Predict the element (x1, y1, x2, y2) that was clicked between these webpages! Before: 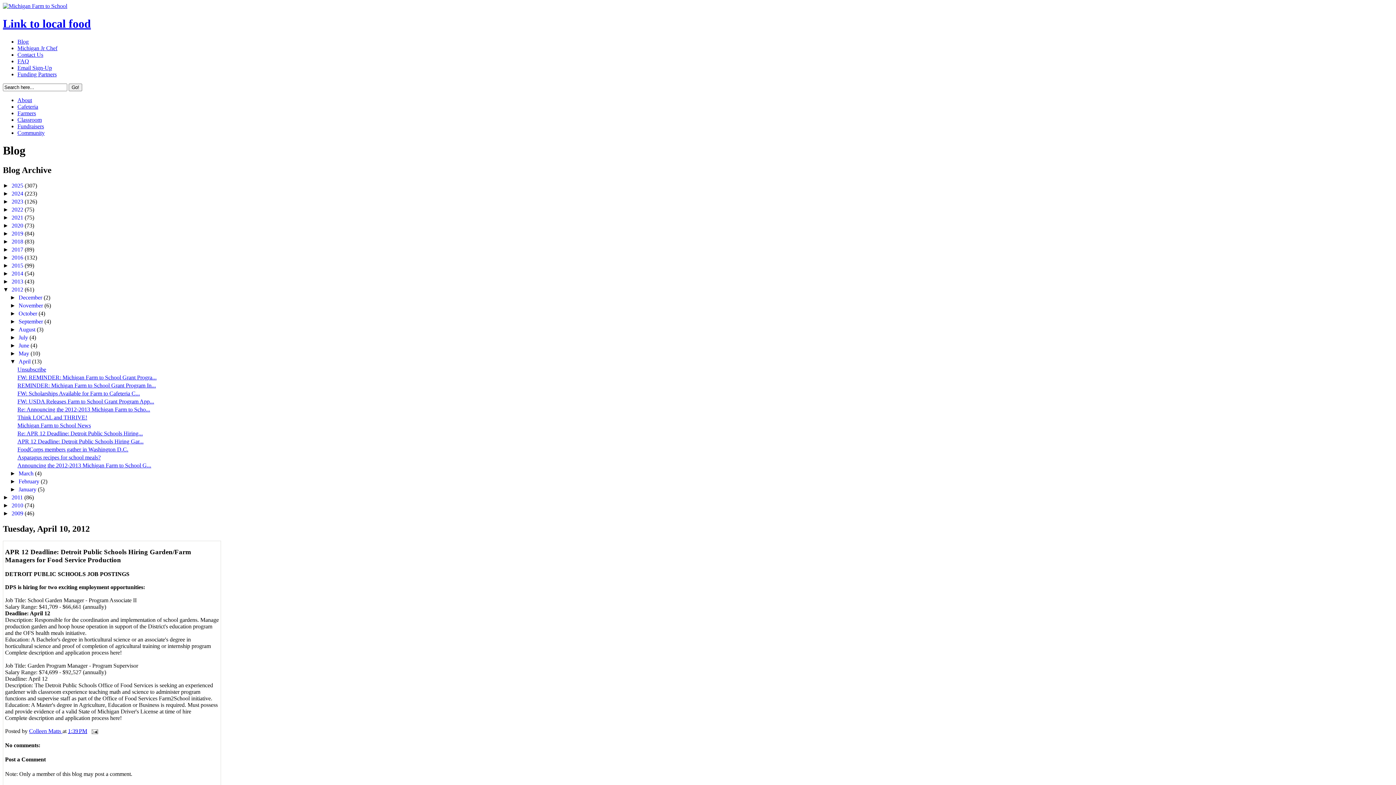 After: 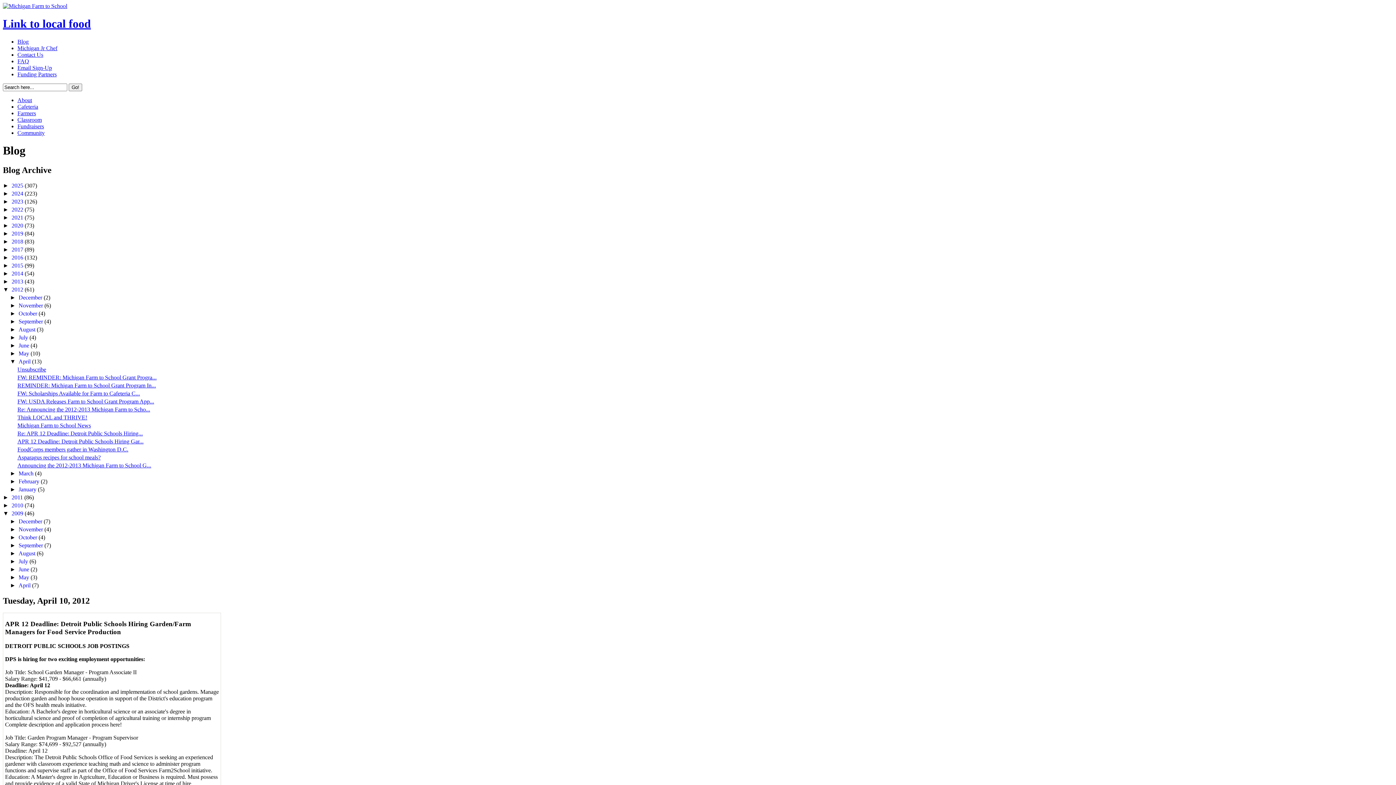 Action: bbox: (2, 510, 11, 516) label: ►  